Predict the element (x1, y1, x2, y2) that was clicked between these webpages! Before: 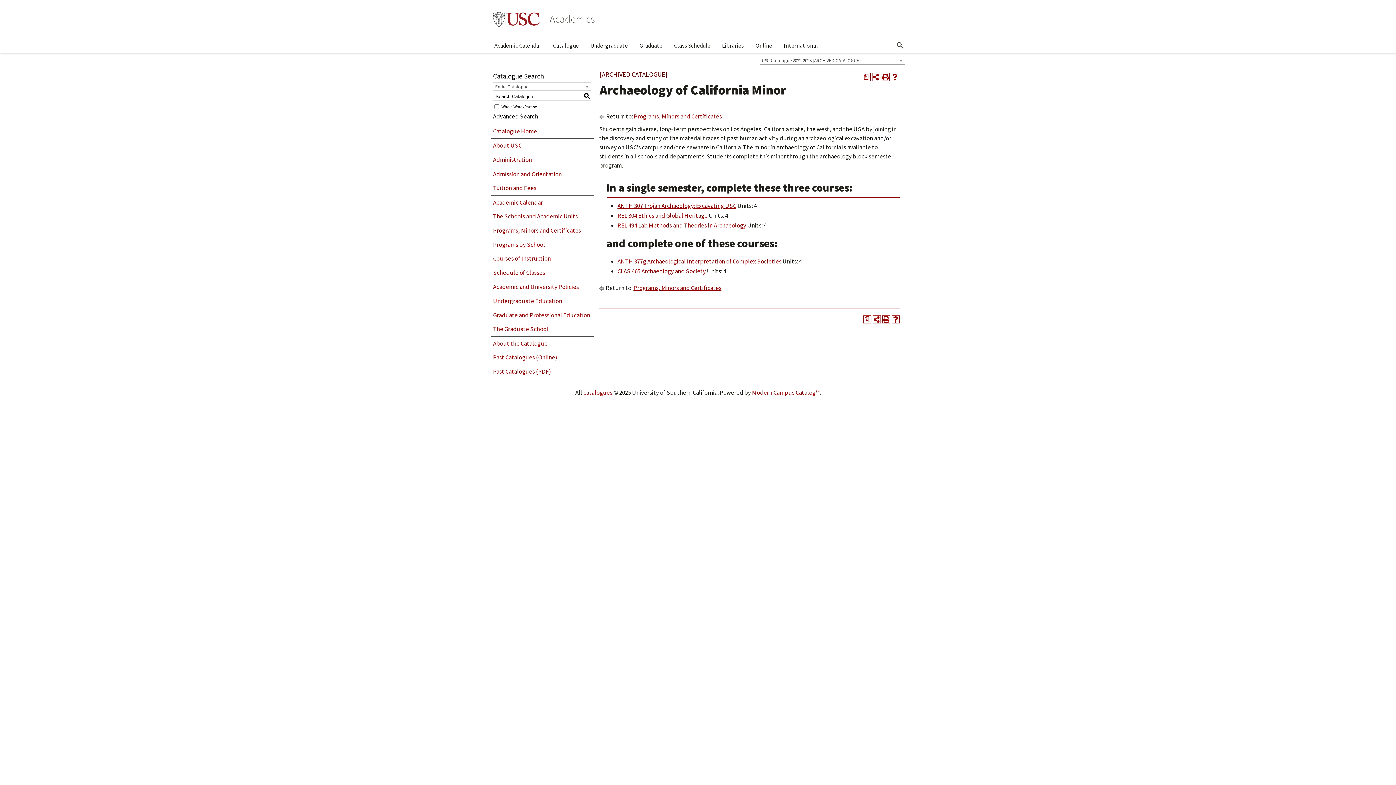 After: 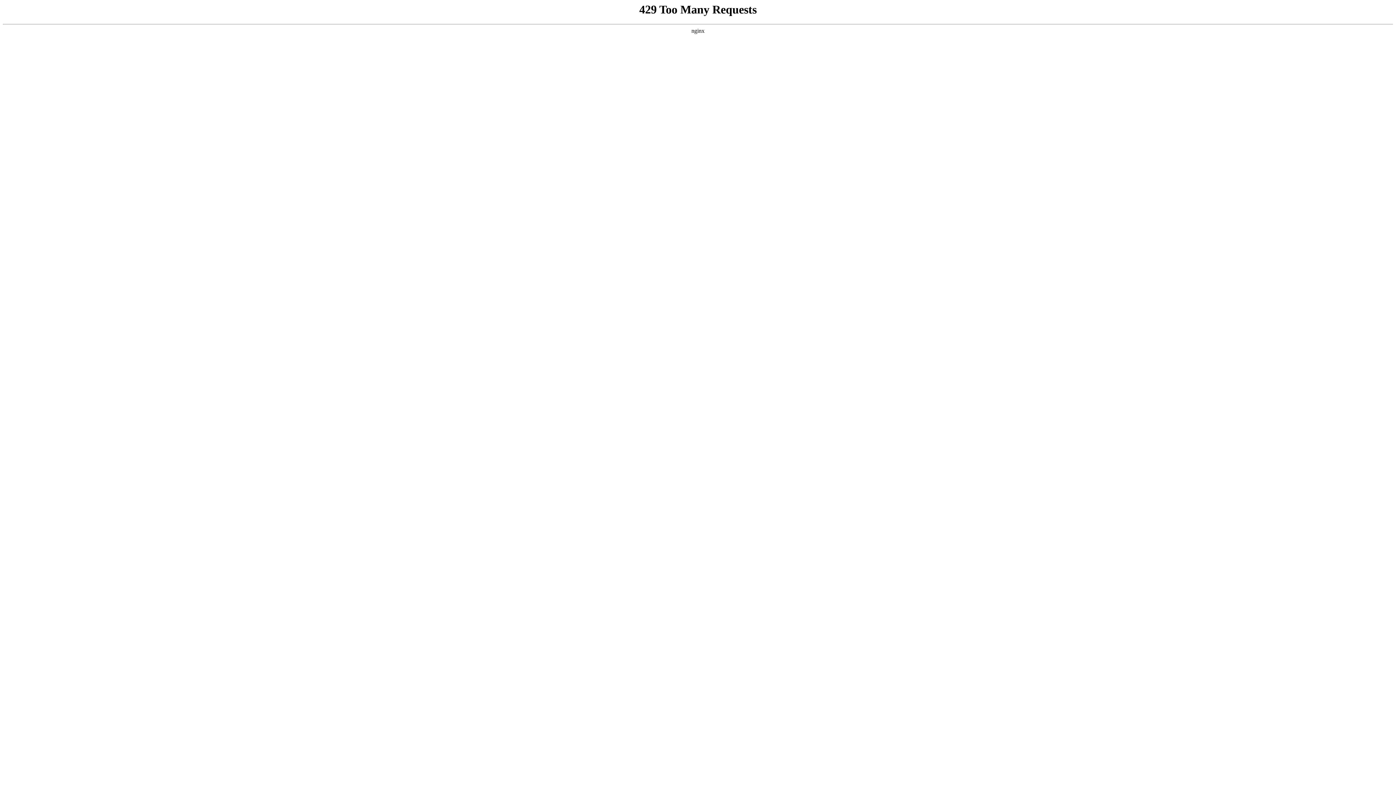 Action: bbox: (633, 38, 668, 52) label: Graduate